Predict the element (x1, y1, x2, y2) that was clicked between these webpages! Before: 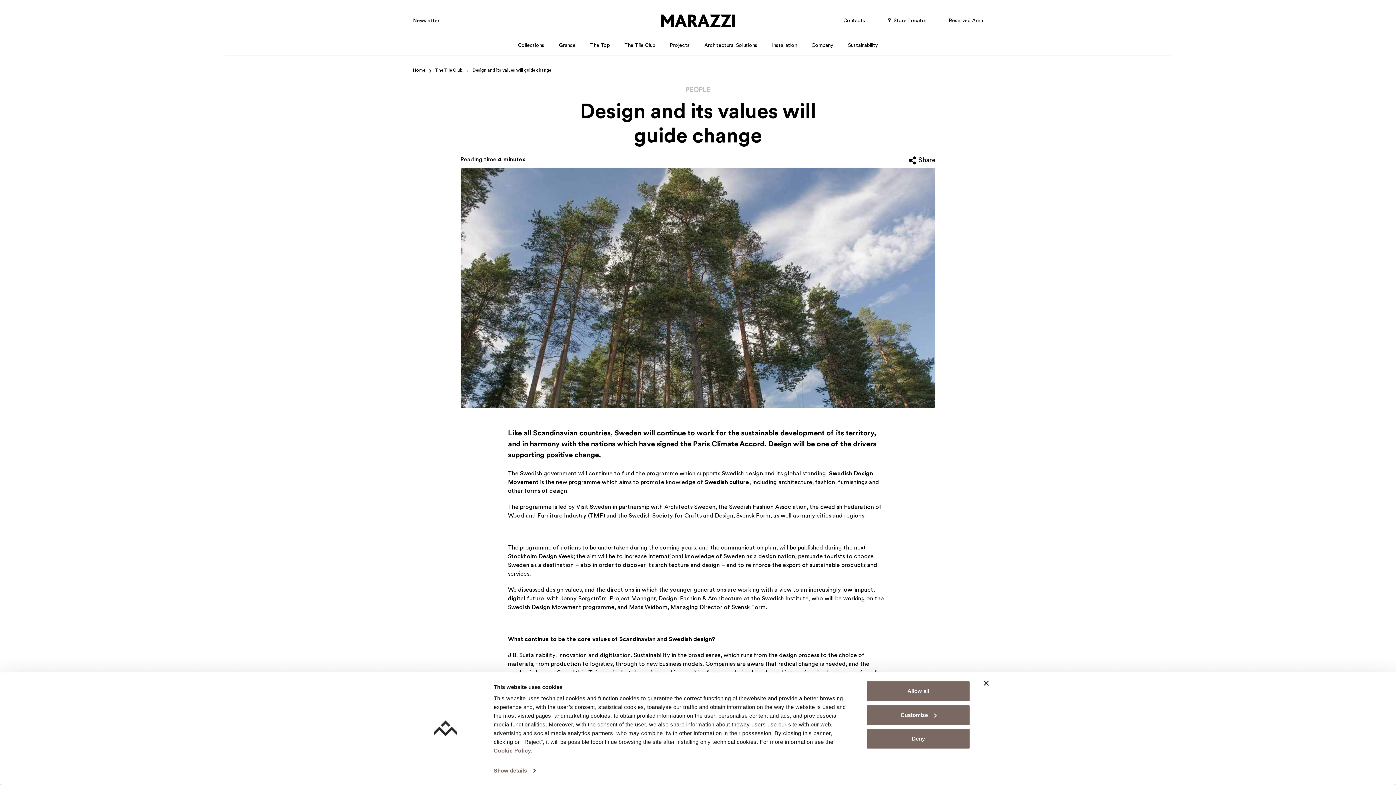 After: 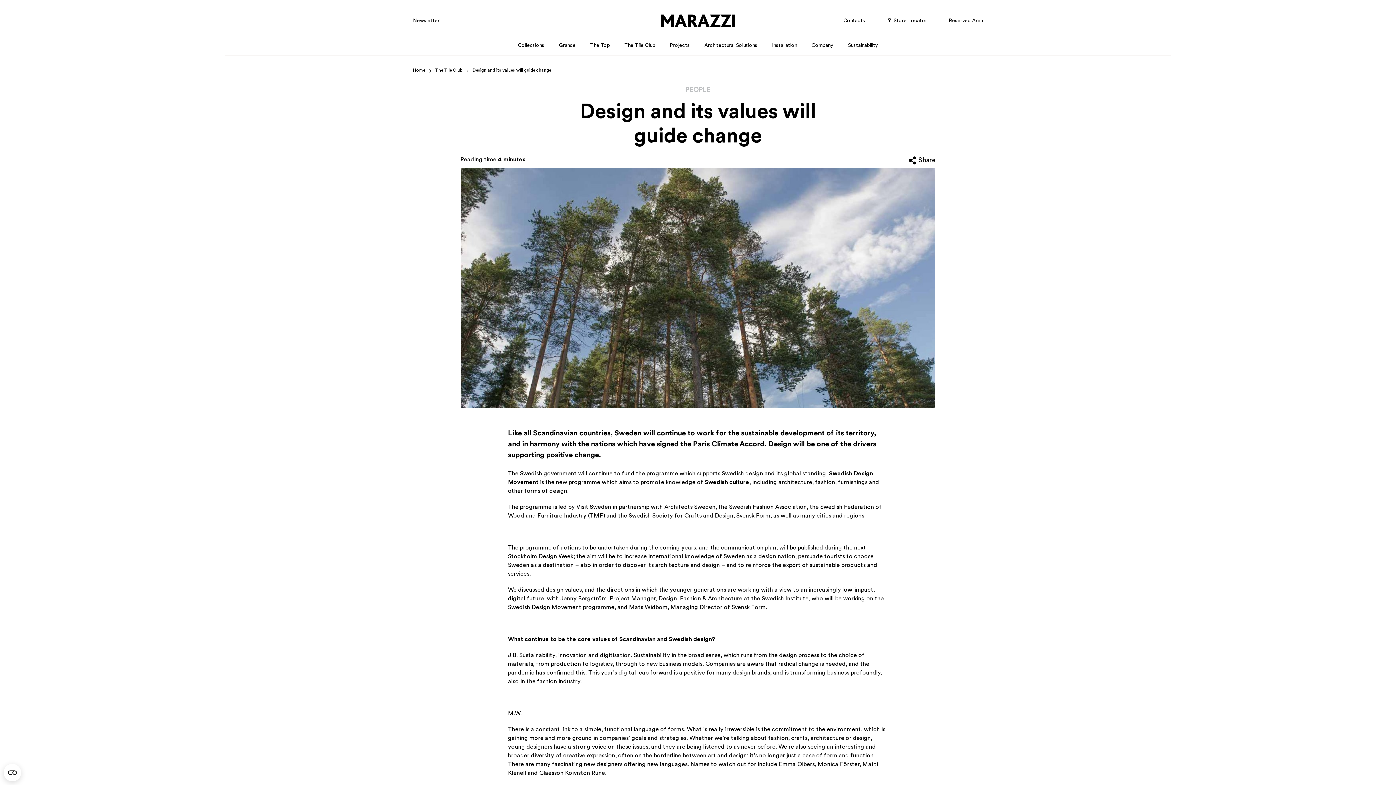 Action: bbox: (866, 681, 970, 702) label: Allow all